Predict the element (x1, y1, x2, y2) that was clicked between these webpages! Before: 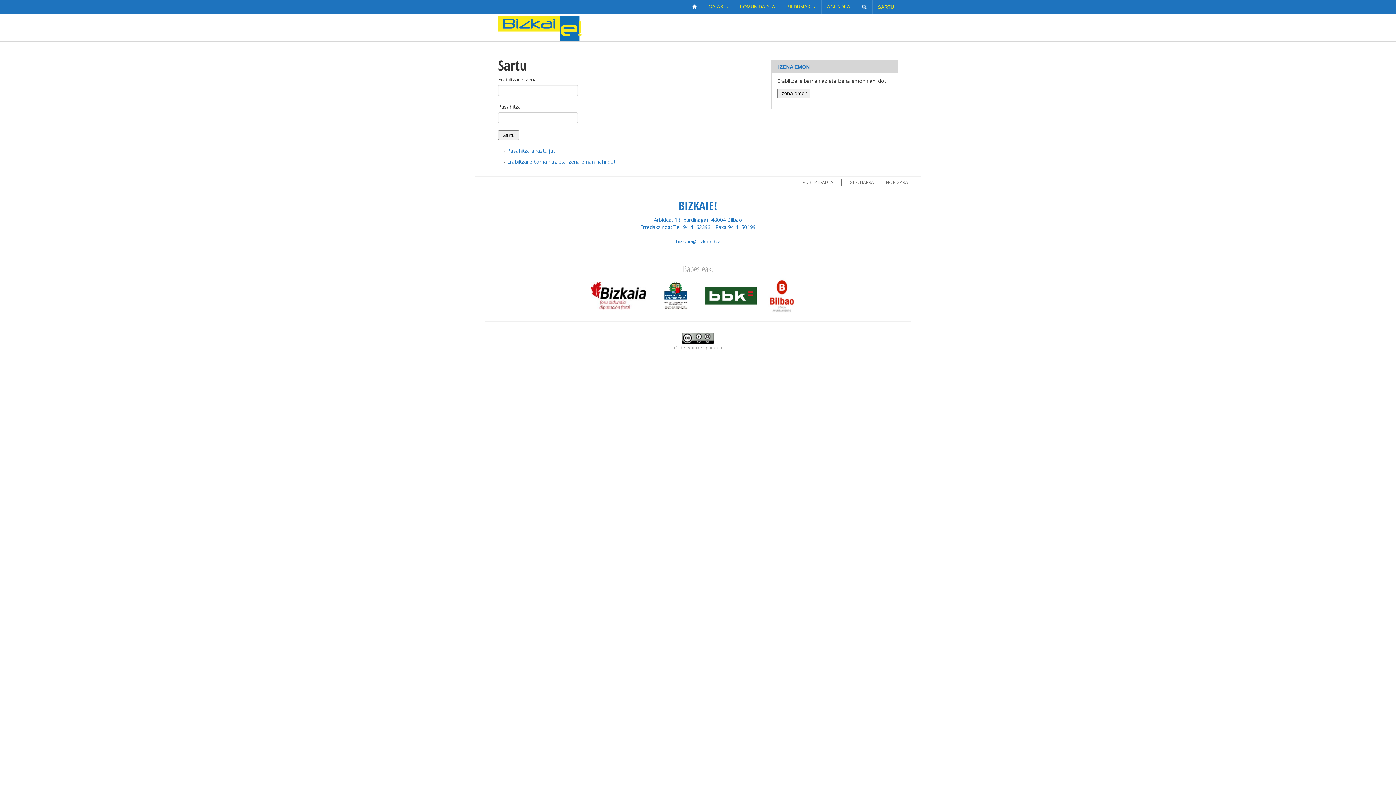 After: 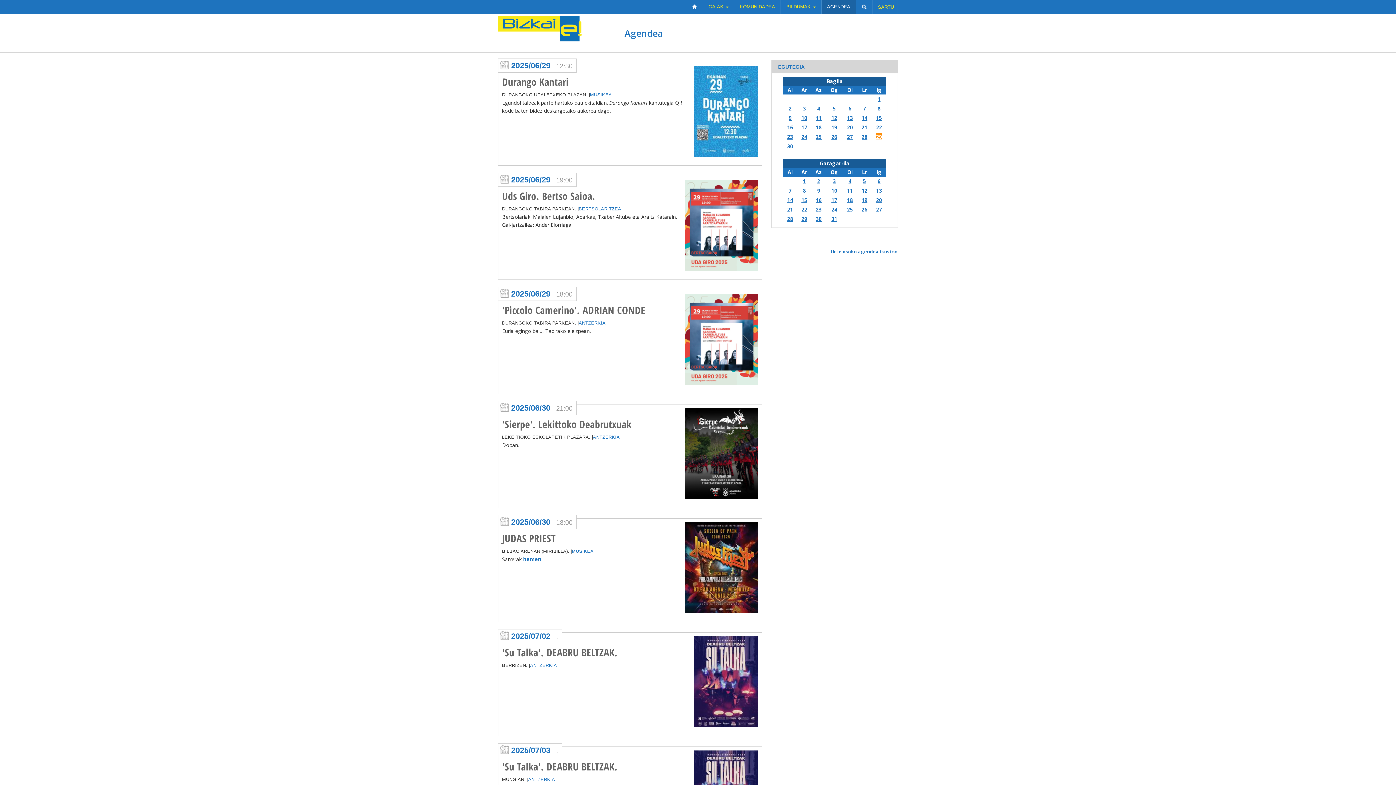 Action: label: AGENDEA bbox: (821, 0, 856, 13)